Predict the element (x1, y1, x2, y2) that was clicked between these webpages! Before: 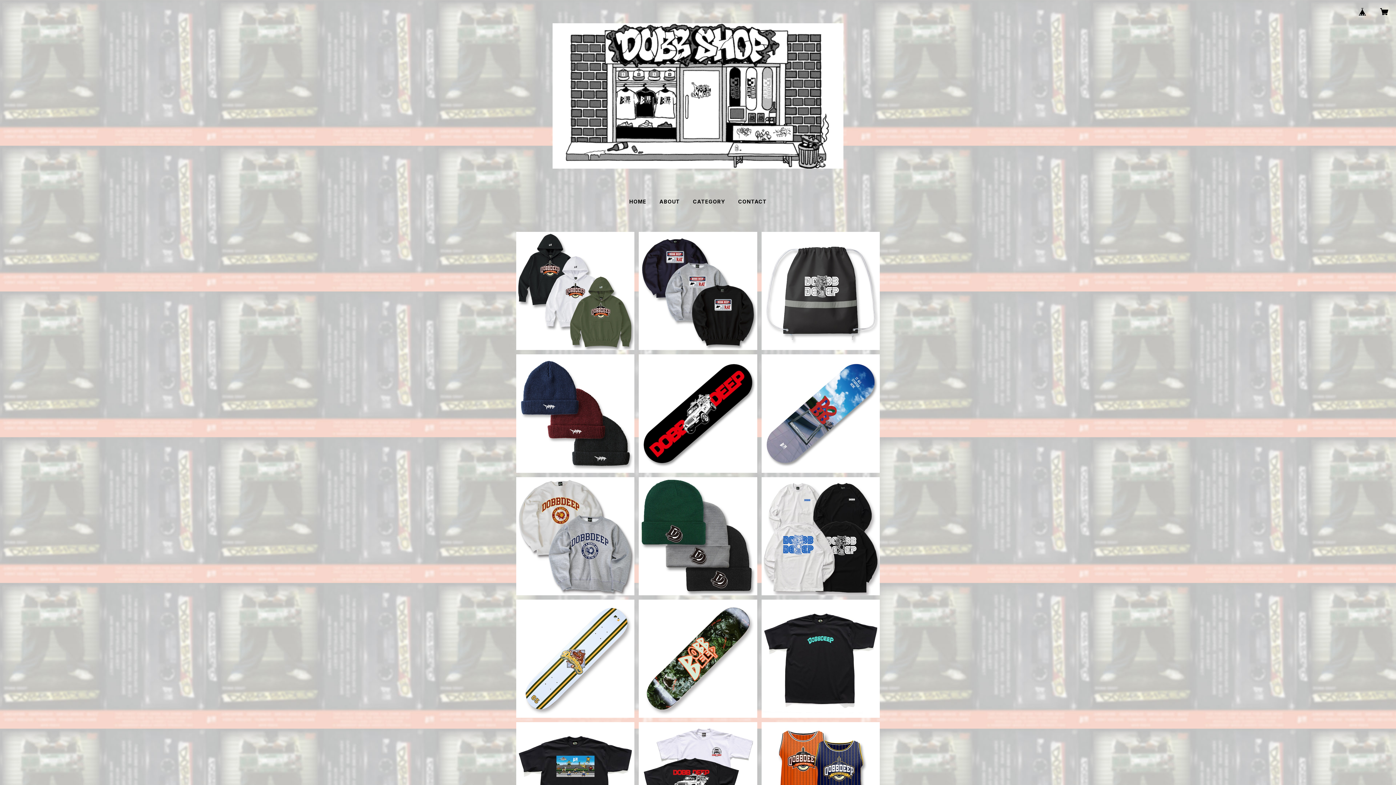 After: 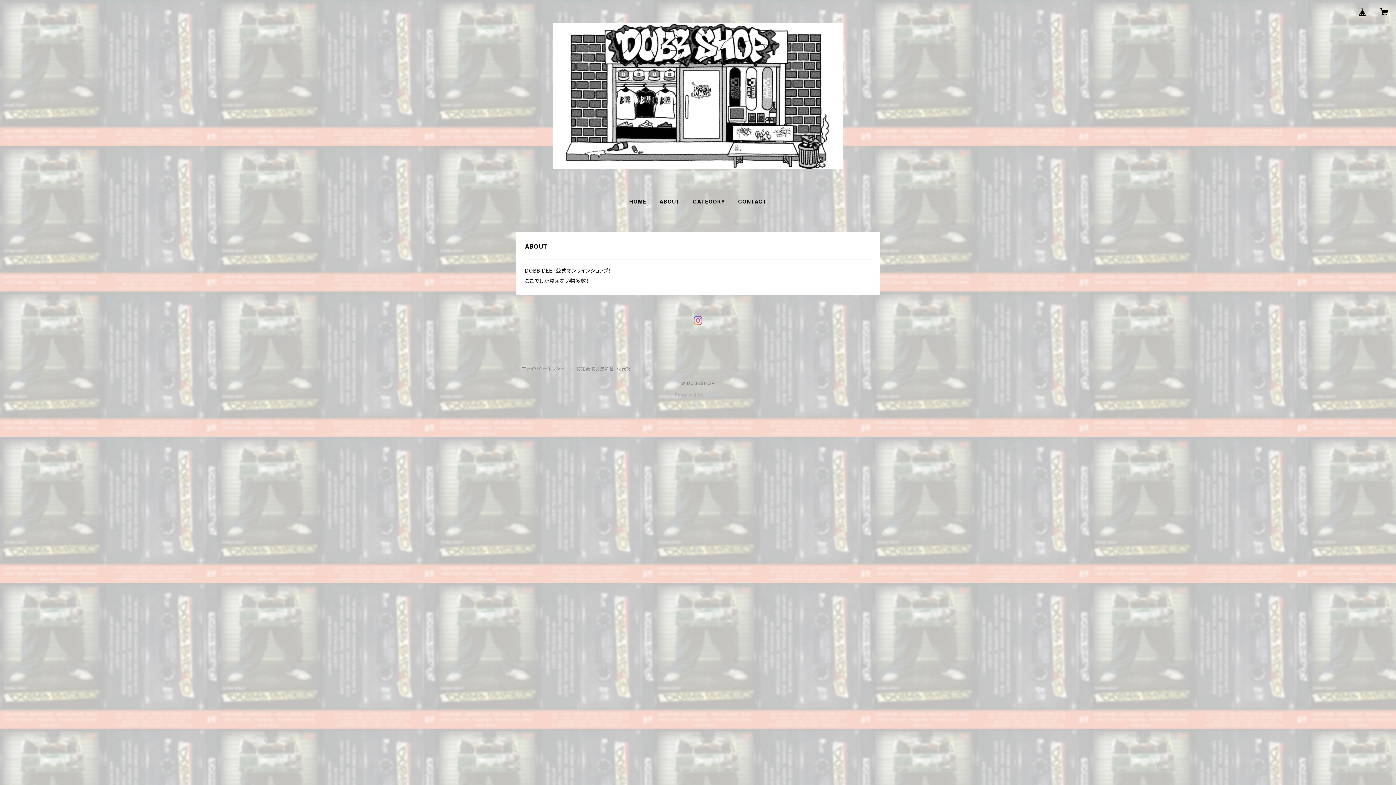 Action: label: ABOUT bbox: (659, 198, 680, 204)